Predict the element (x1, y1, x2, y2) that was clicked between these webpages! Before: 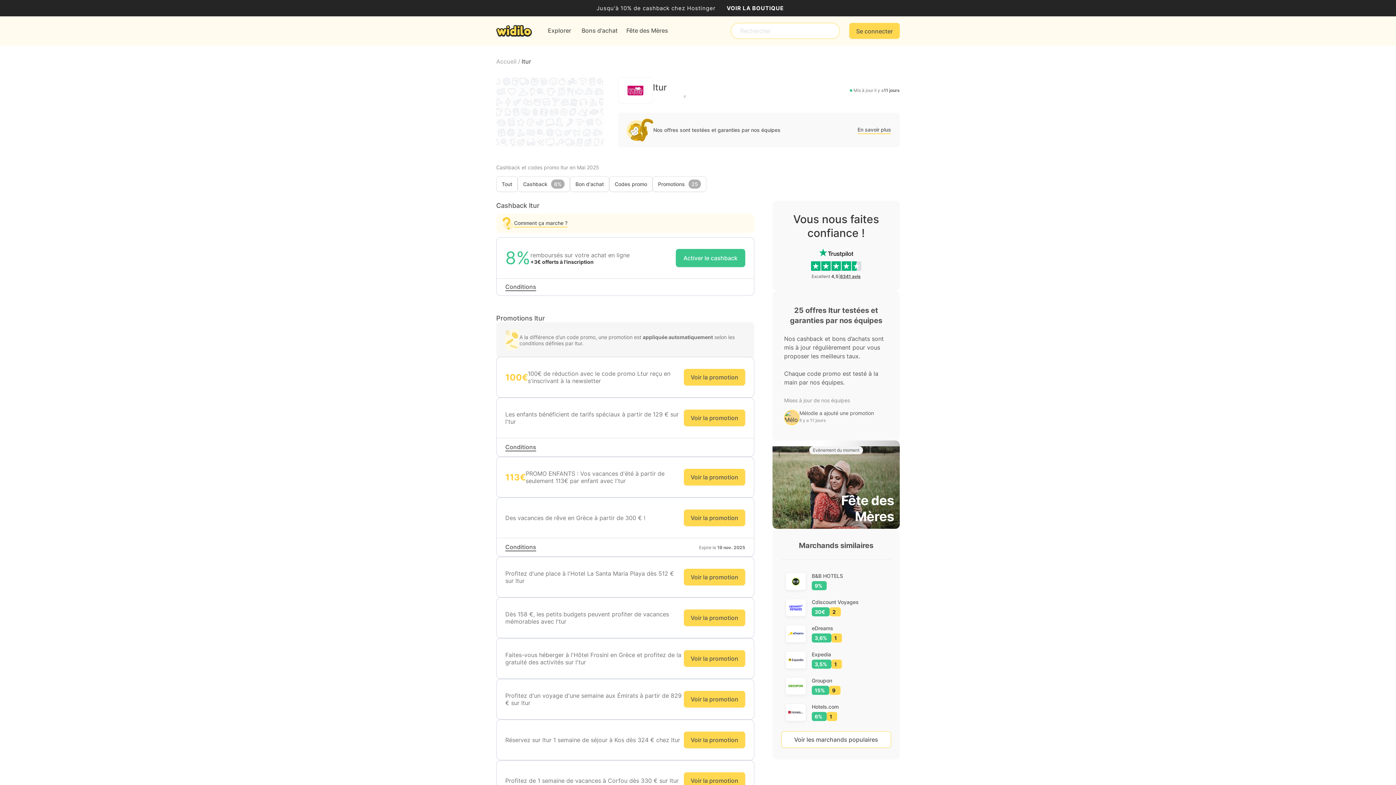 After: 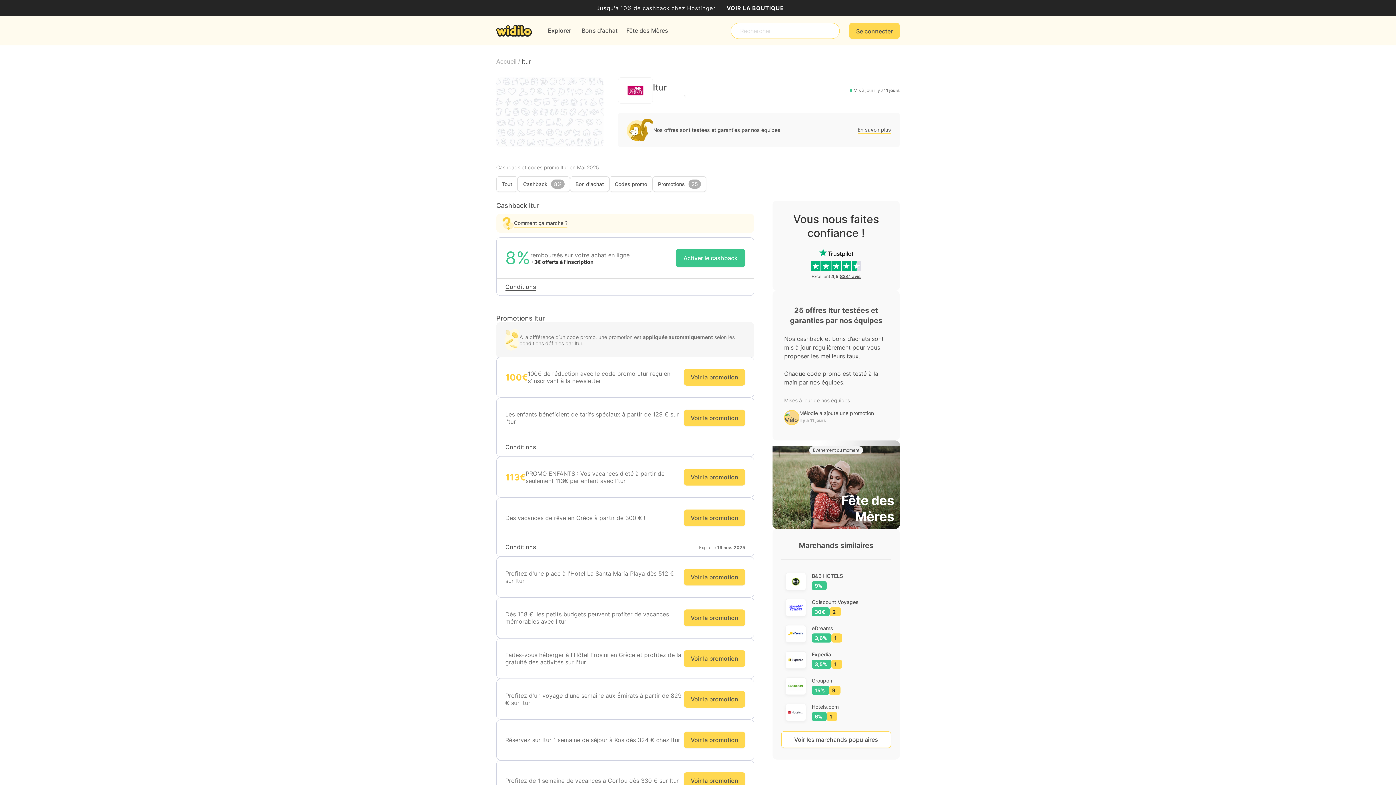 Action: label: Conditions bbox: (505, 543, 536, 551)